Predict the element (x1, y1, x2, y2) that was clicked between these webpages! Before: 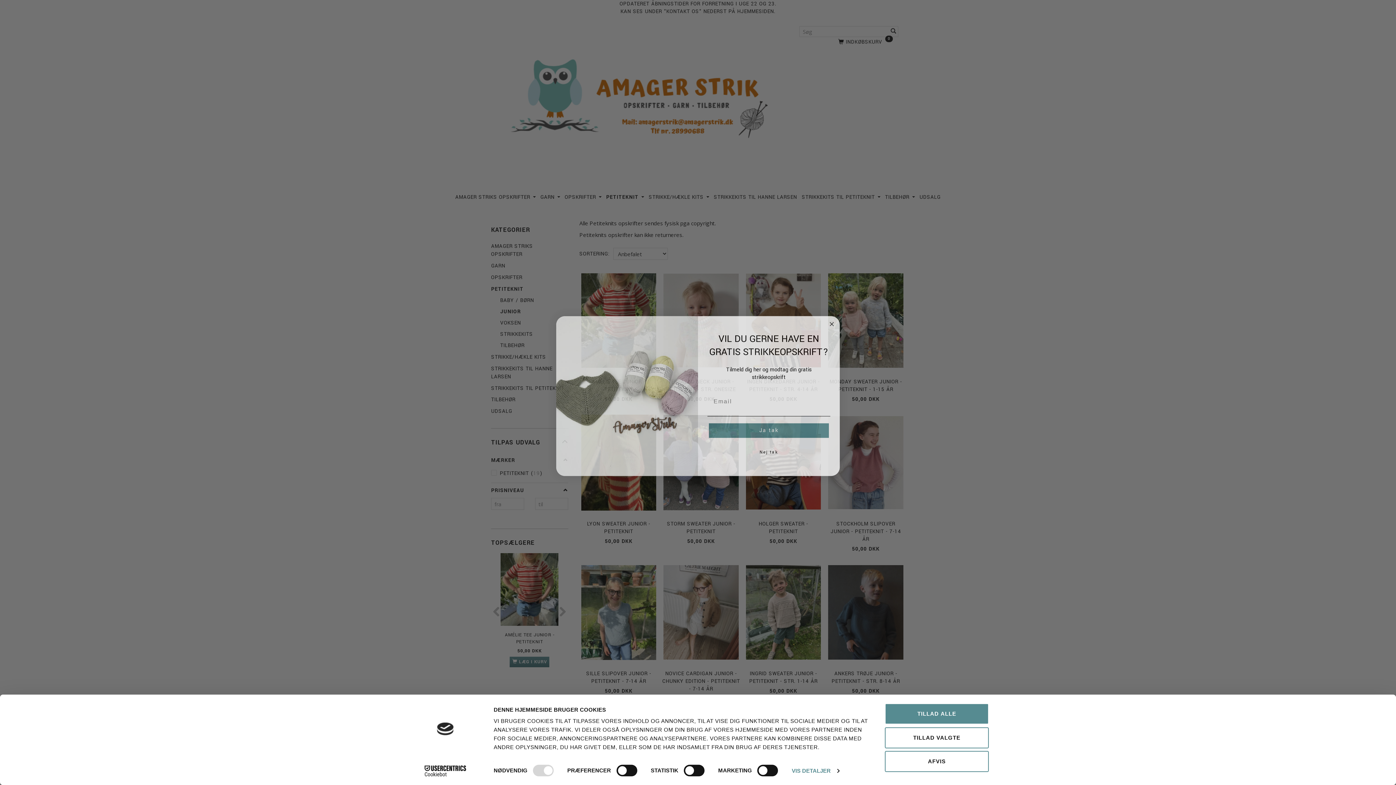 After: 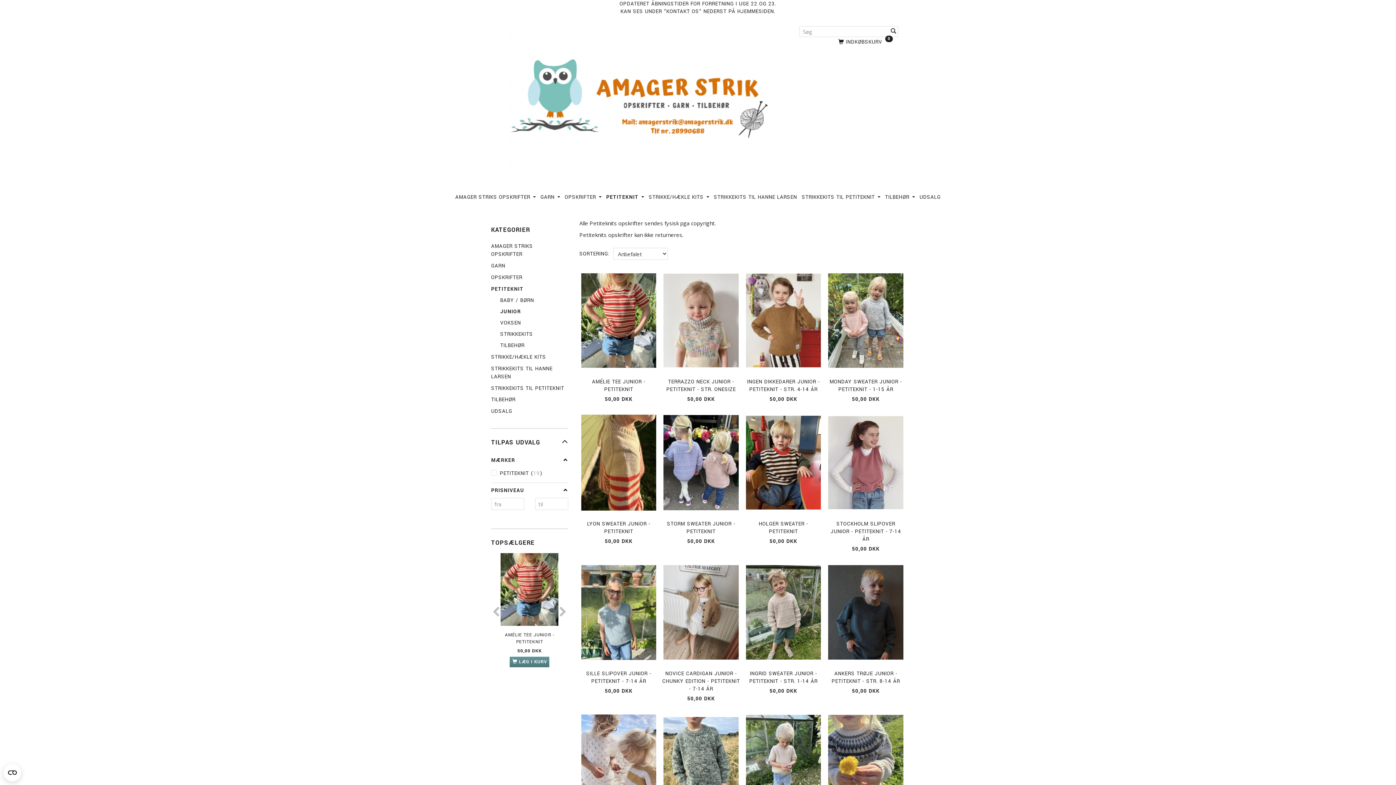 Action: bbox: (885, 751, 989, 772) label: AFVIS